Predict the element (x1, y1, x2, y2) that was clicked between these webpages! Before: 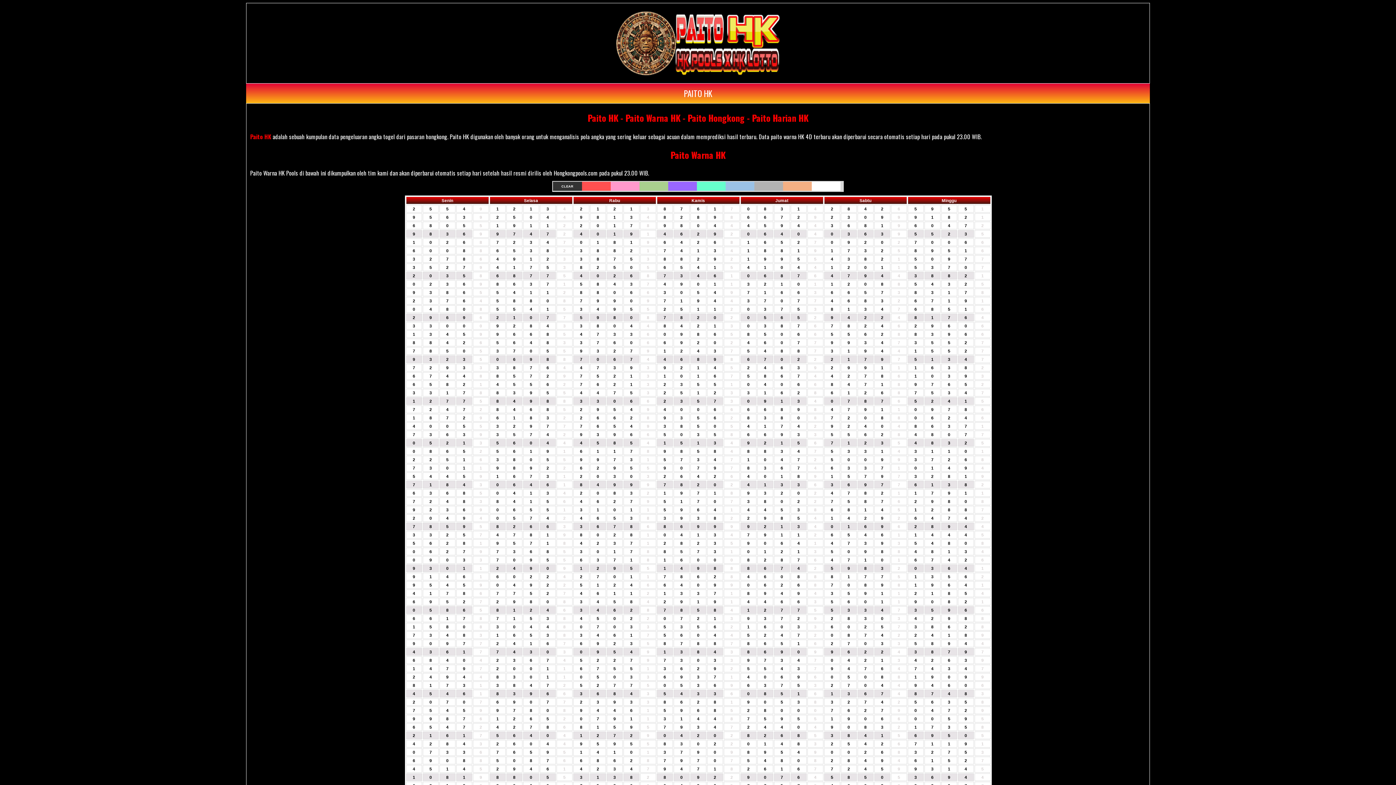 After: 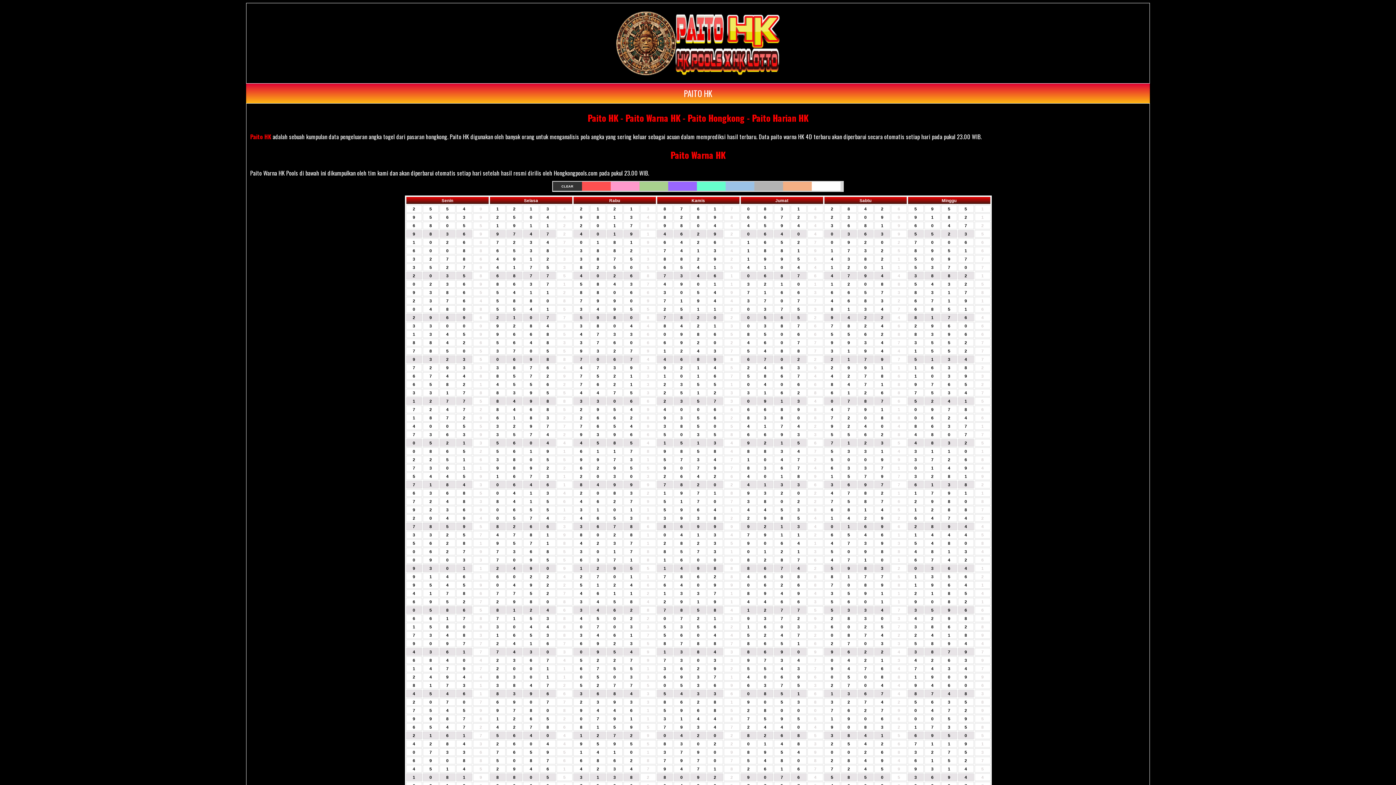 Action: bbox: (616, 10, 780, 76)